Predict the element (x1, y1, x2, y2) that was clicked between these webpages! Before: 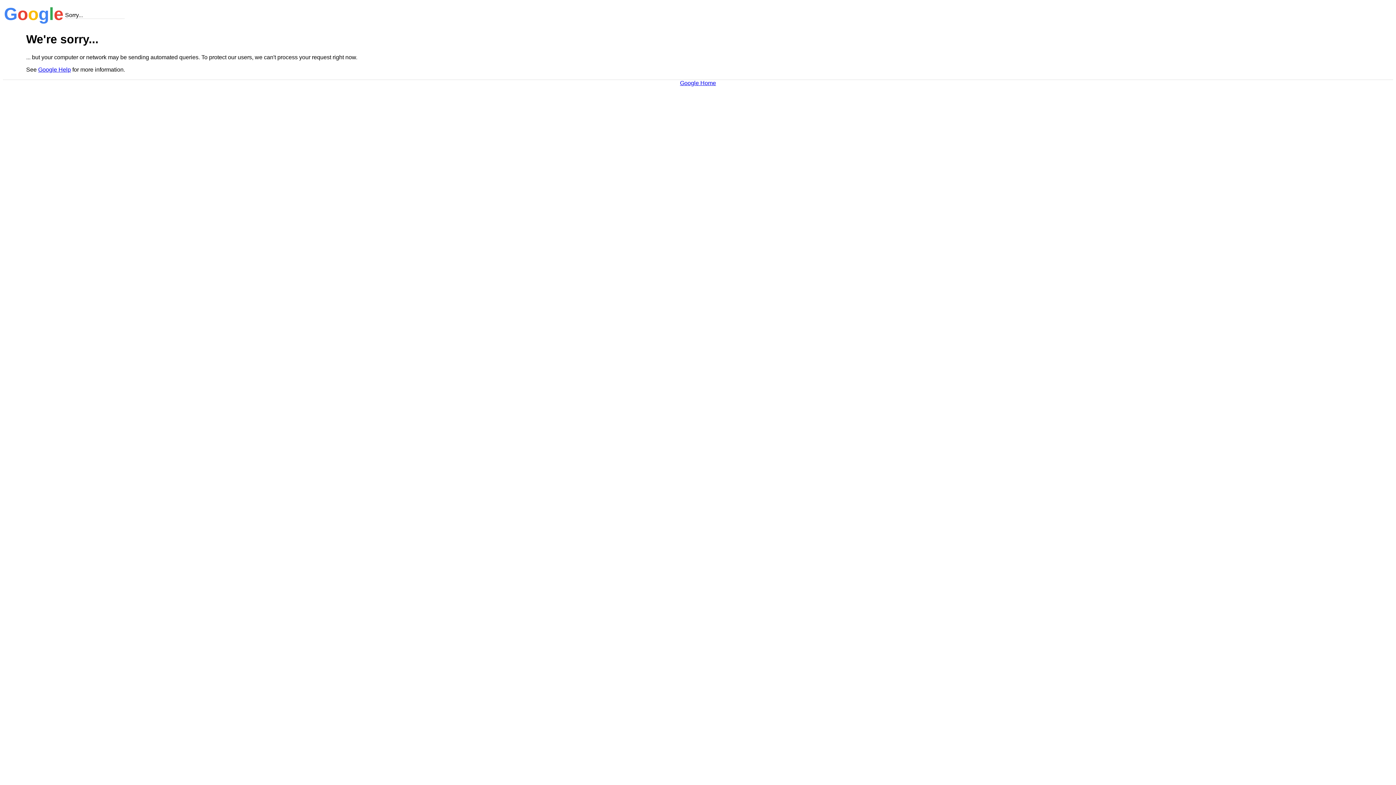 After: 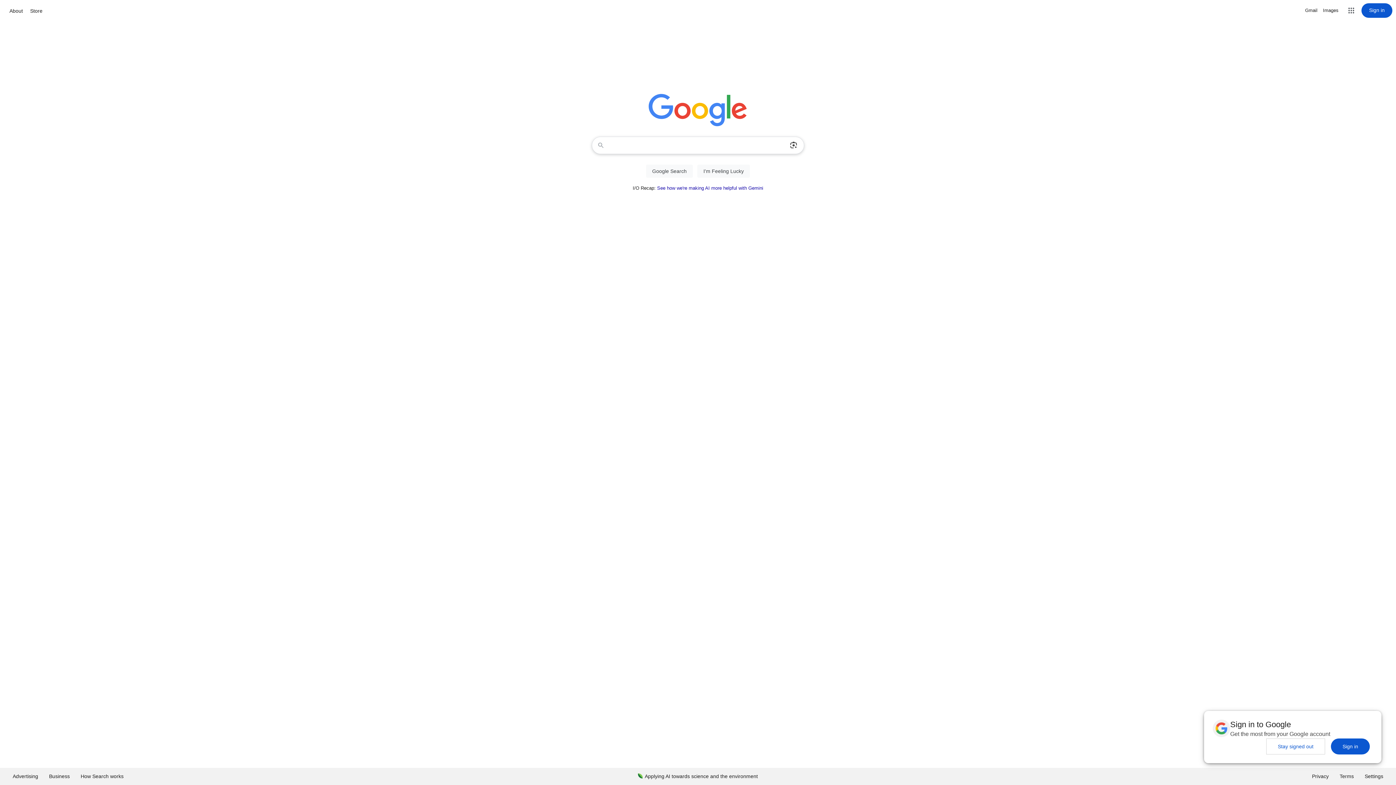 Action: label: Google Home bbox: (680, 79, 716, 86)